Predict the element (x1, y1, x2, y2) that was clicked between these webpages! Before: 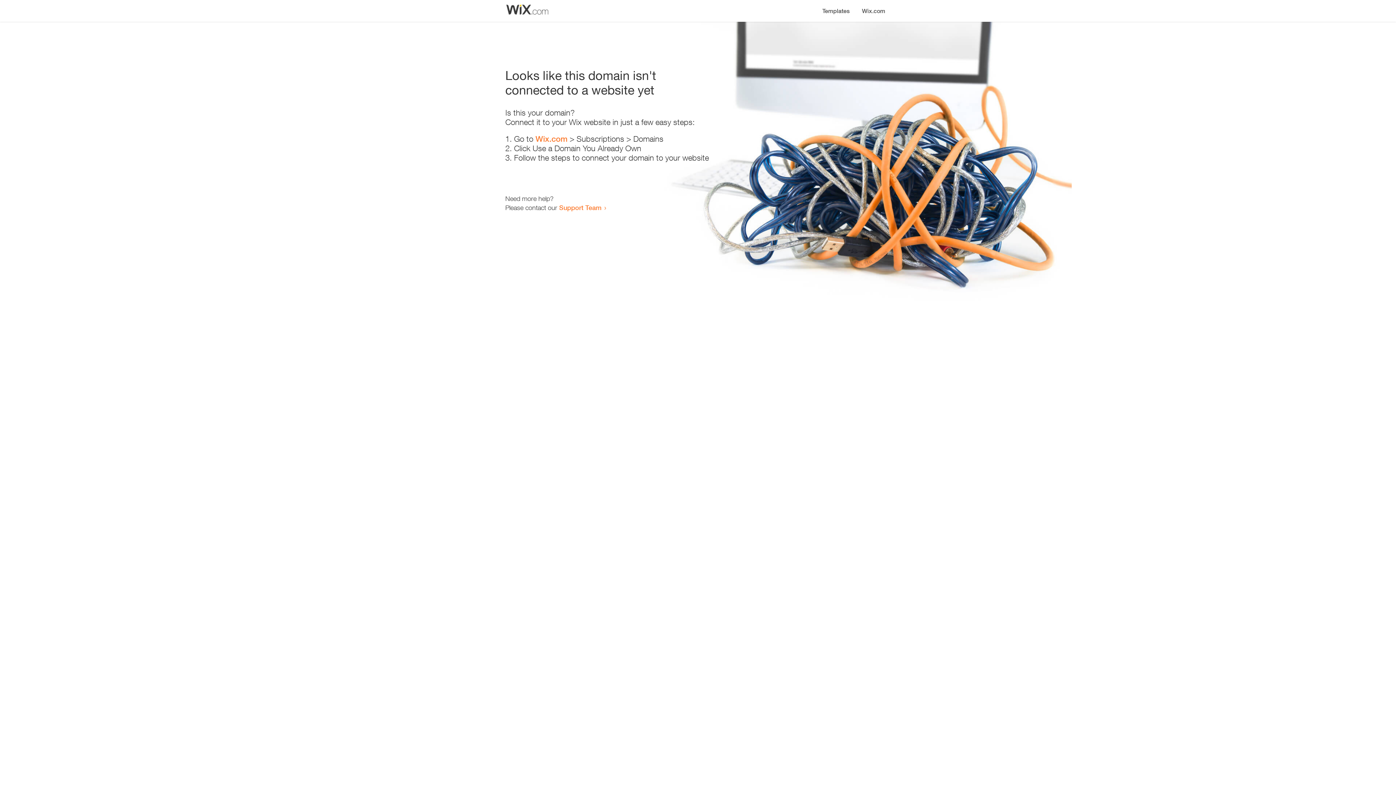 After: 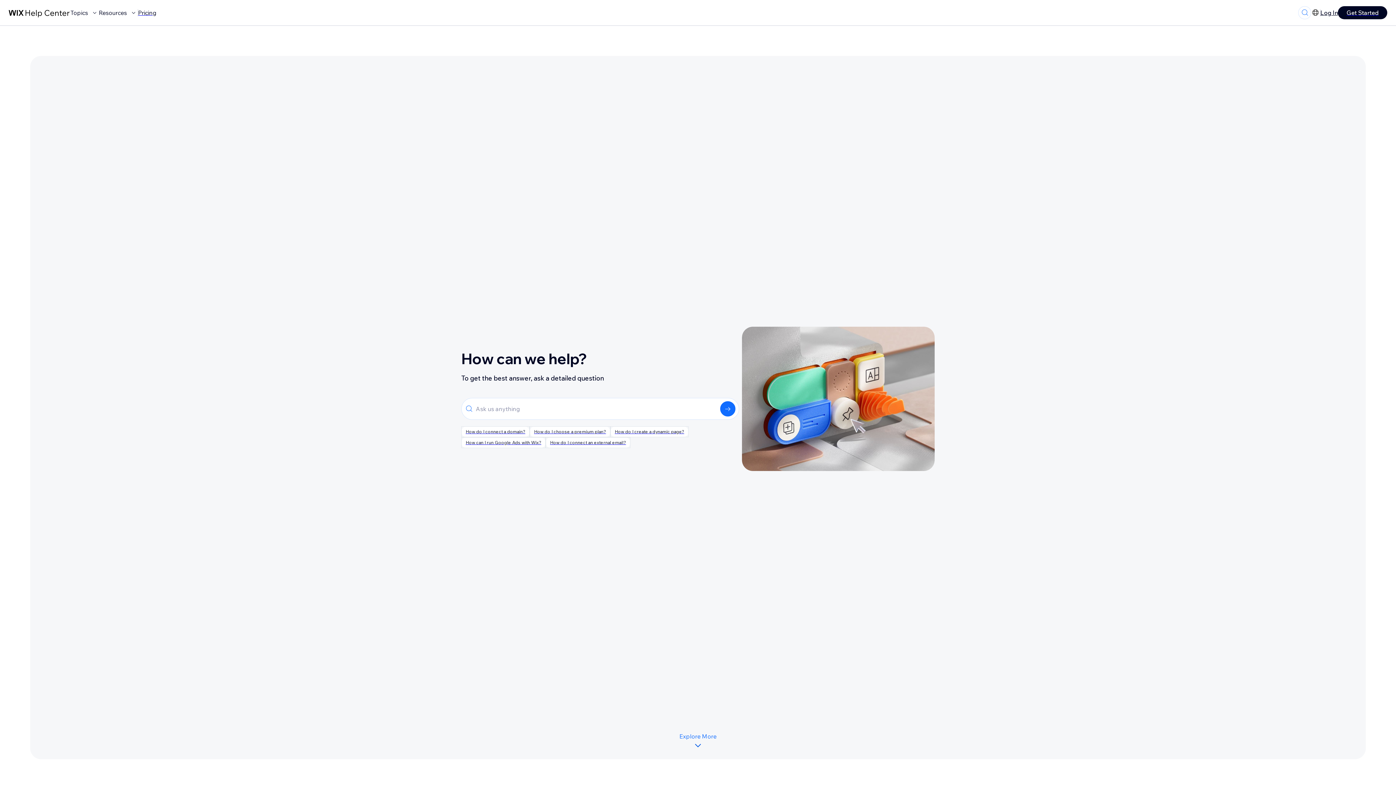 Action: label: Support Team bbox: (559, 203, 601, 211)